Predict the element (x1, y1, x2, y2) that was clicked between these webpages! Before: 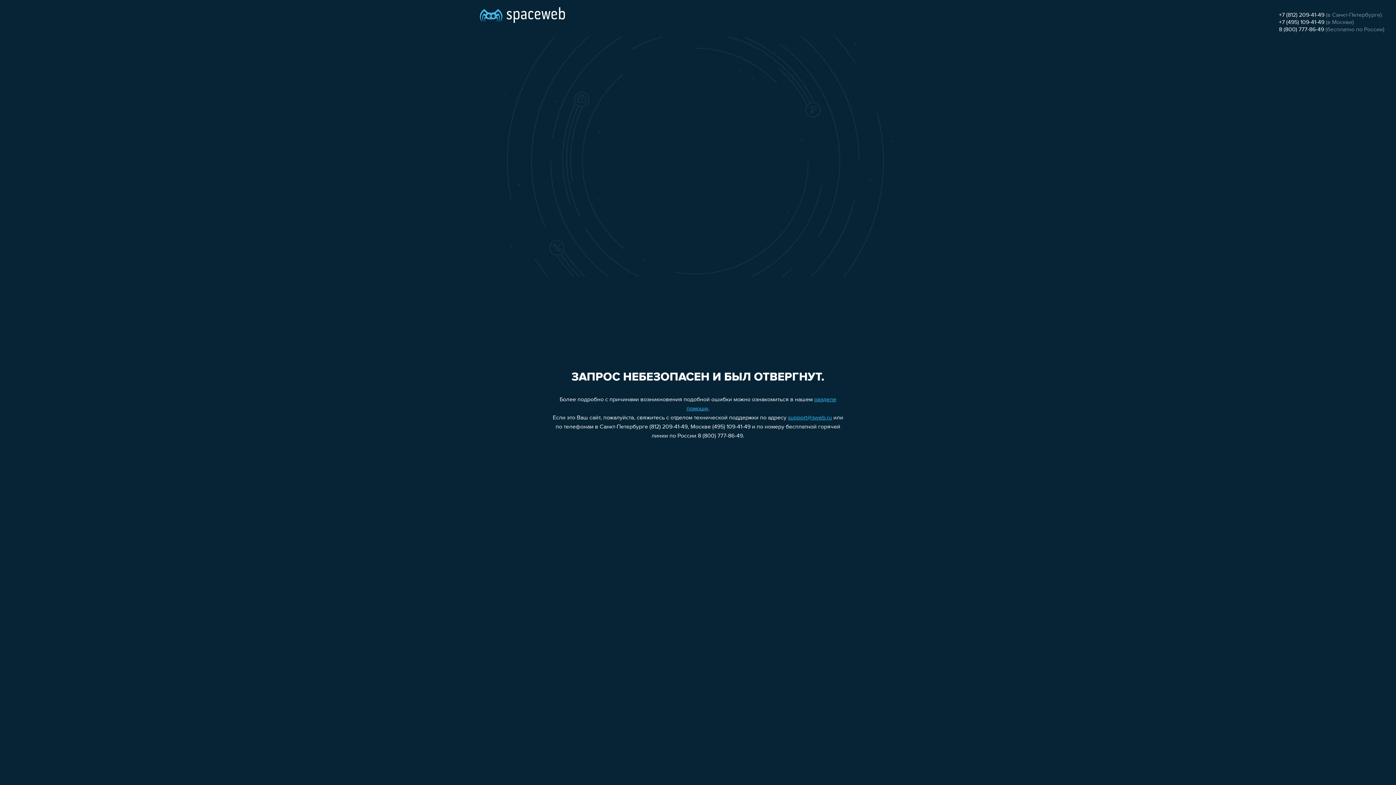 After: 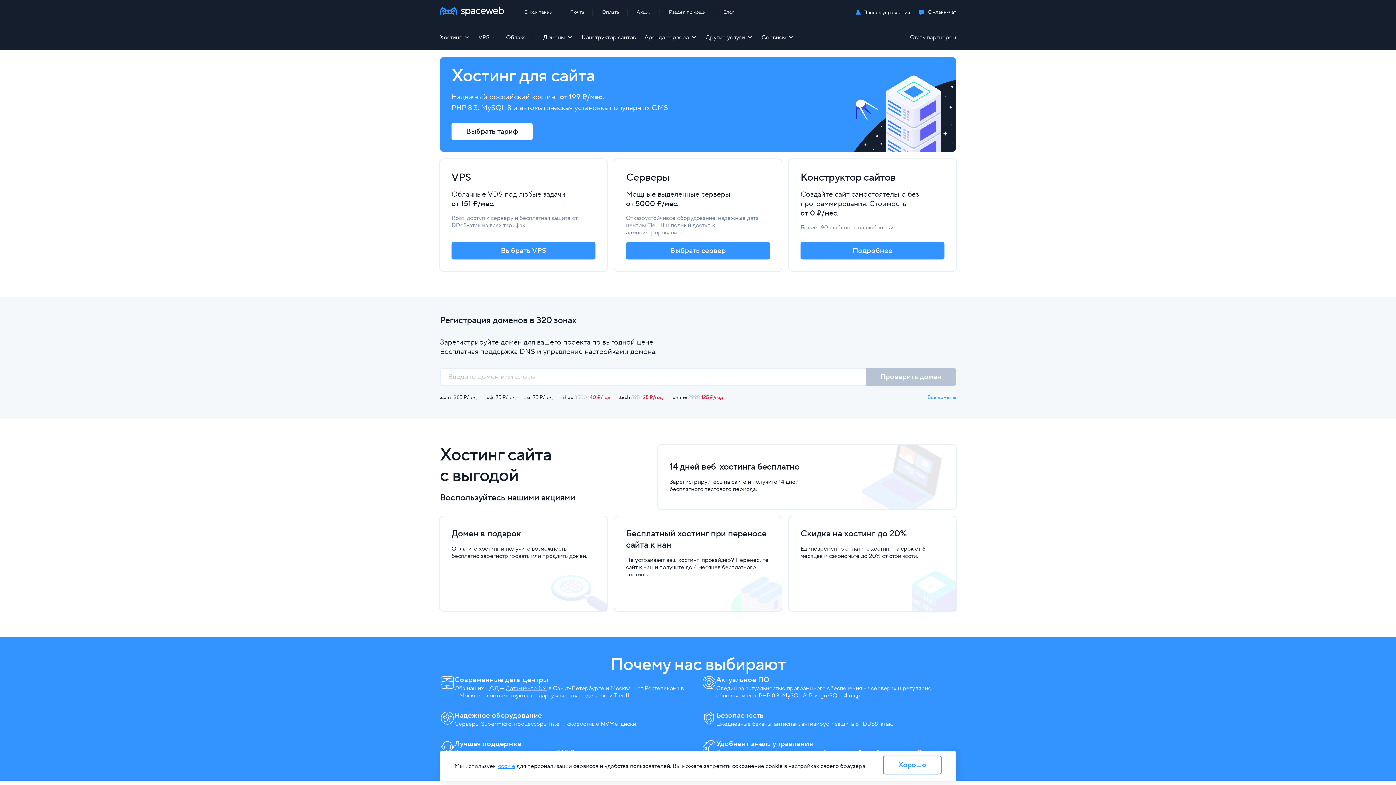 Action: bbox: (480, 0, 565, 25)